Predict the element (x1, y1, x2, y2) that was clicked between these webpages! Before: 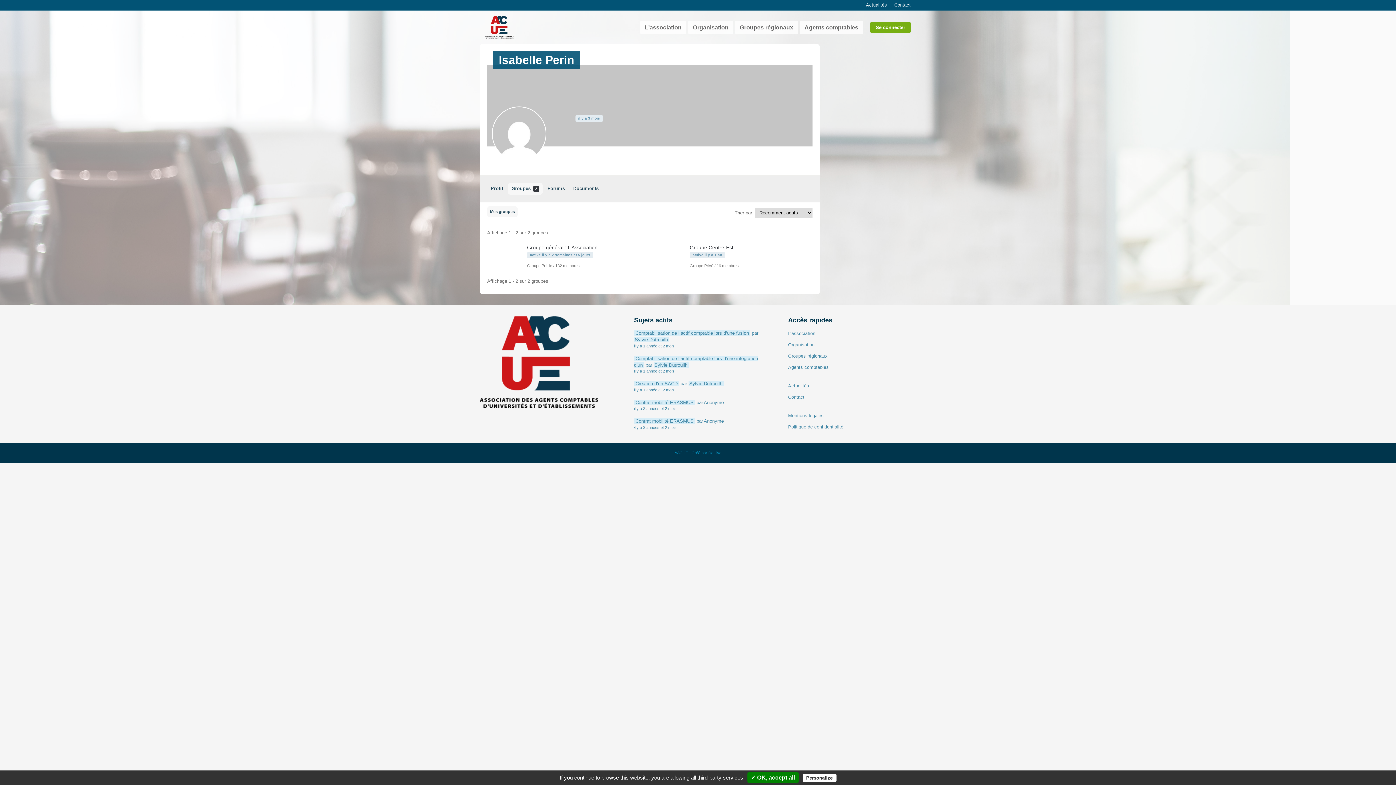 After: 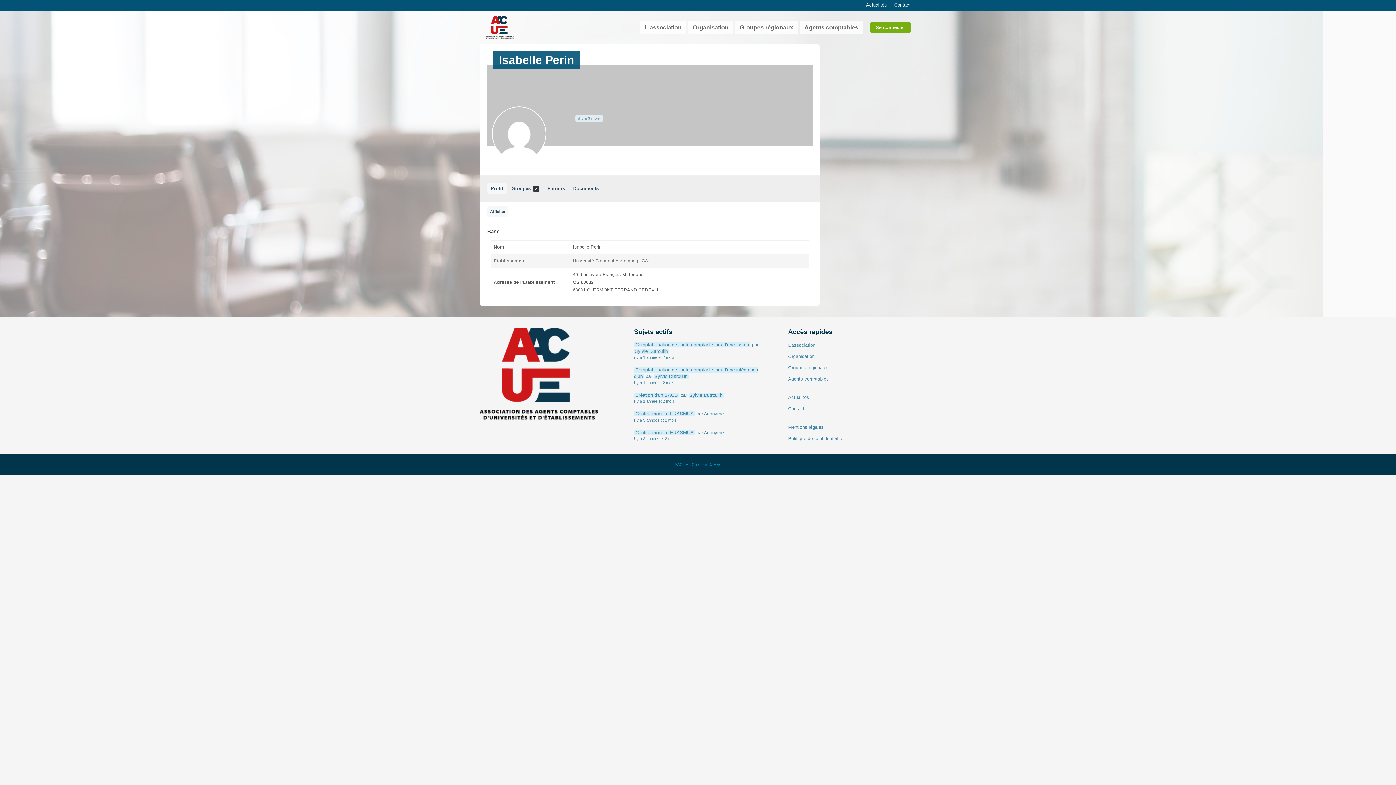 Action: bbox: (487, 182, 506, 194) label: Profil